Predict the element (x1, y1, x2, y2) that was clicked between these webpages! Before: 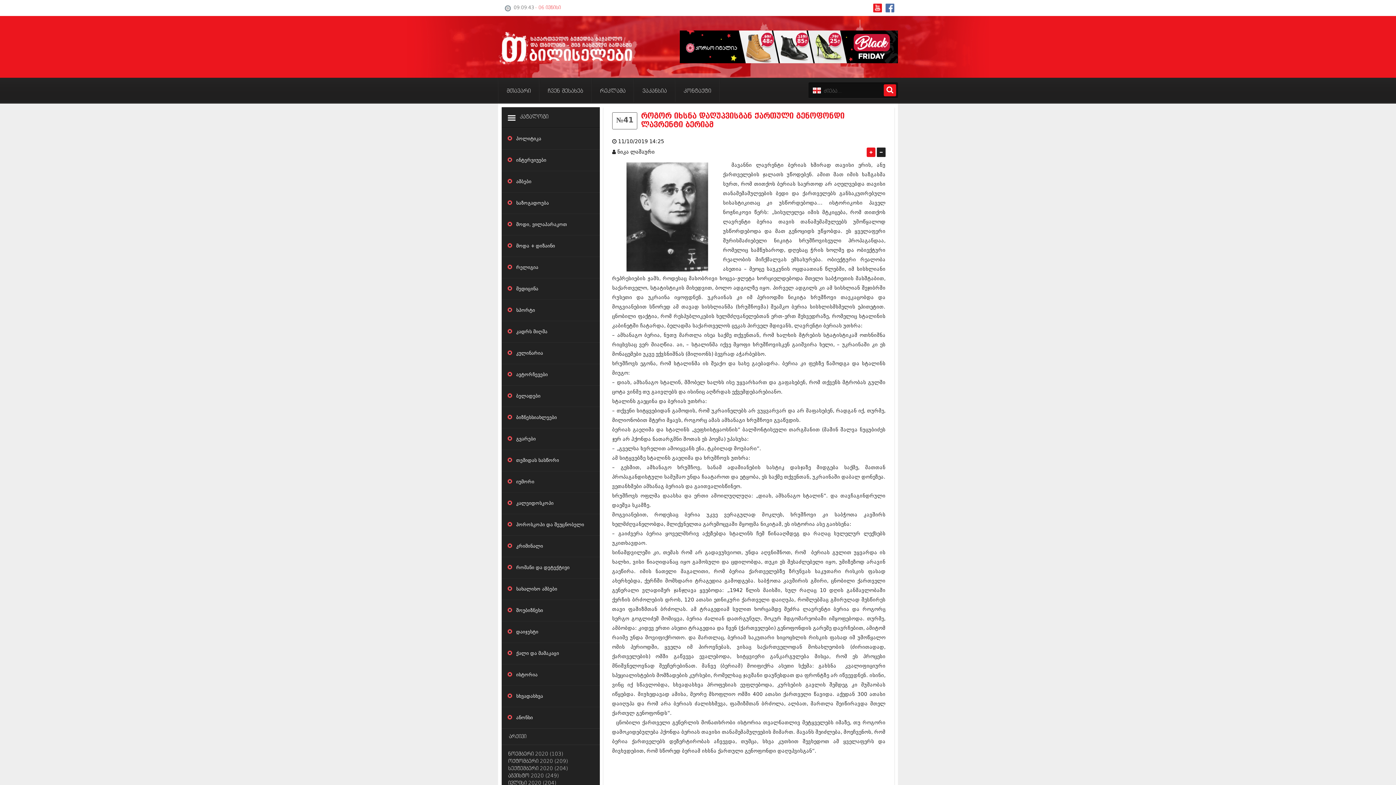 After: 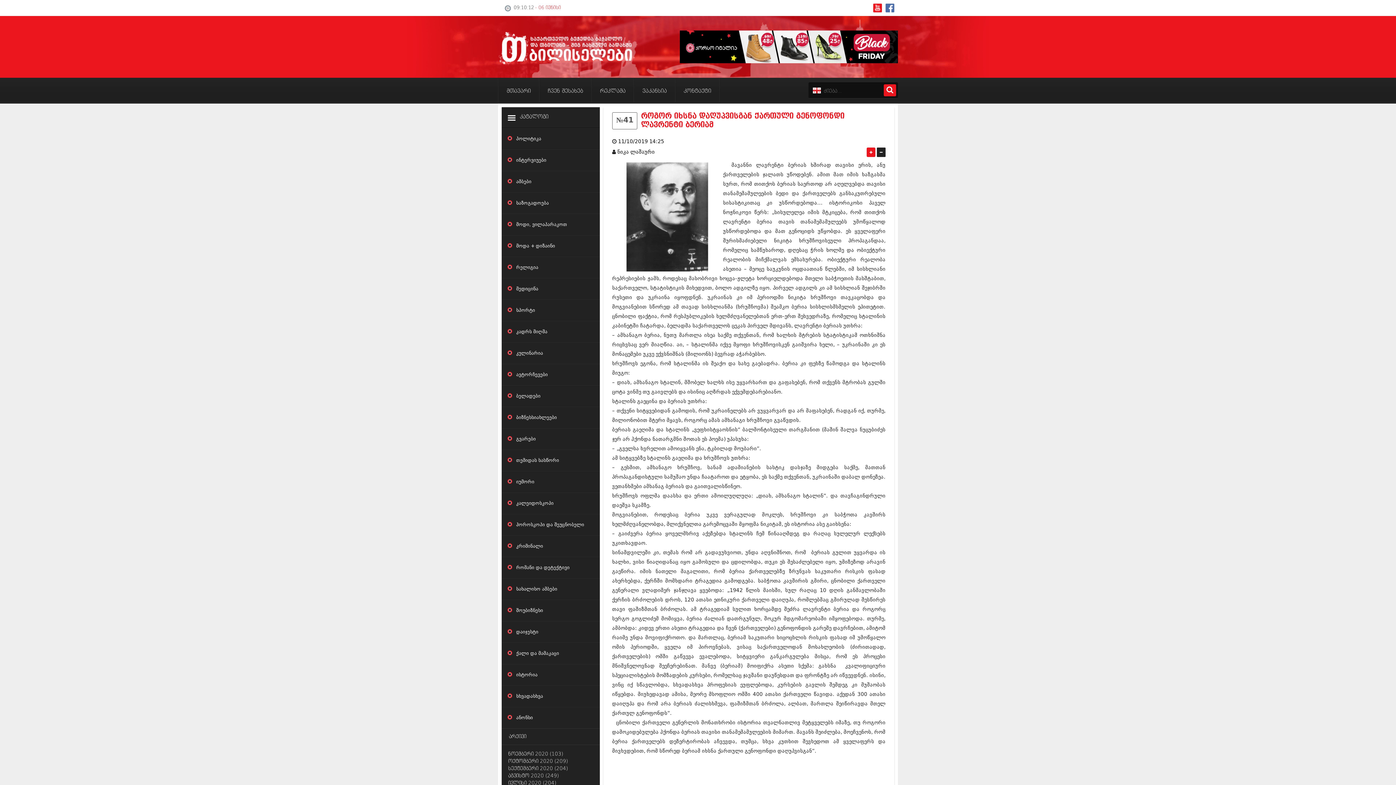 Action: bbox: (866, 147, 875, 157)